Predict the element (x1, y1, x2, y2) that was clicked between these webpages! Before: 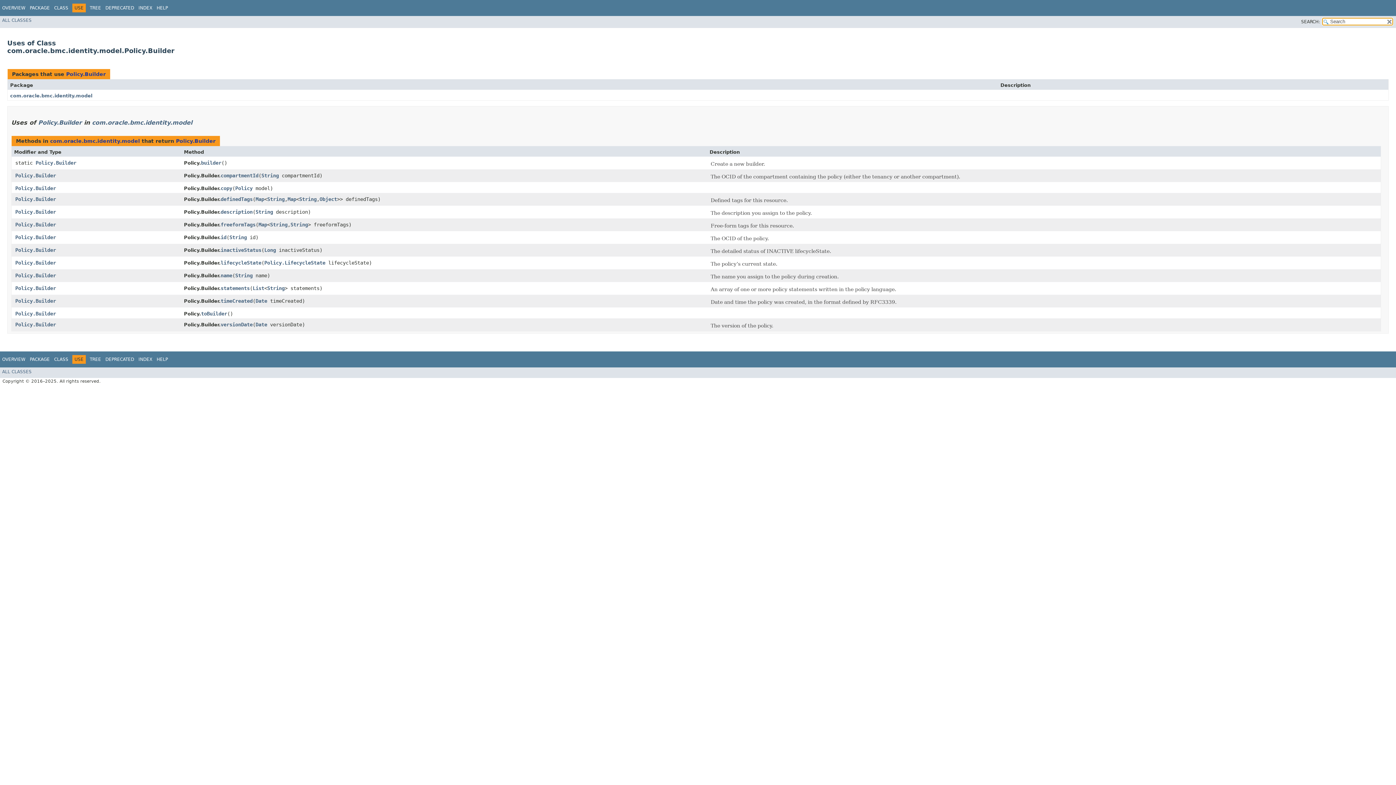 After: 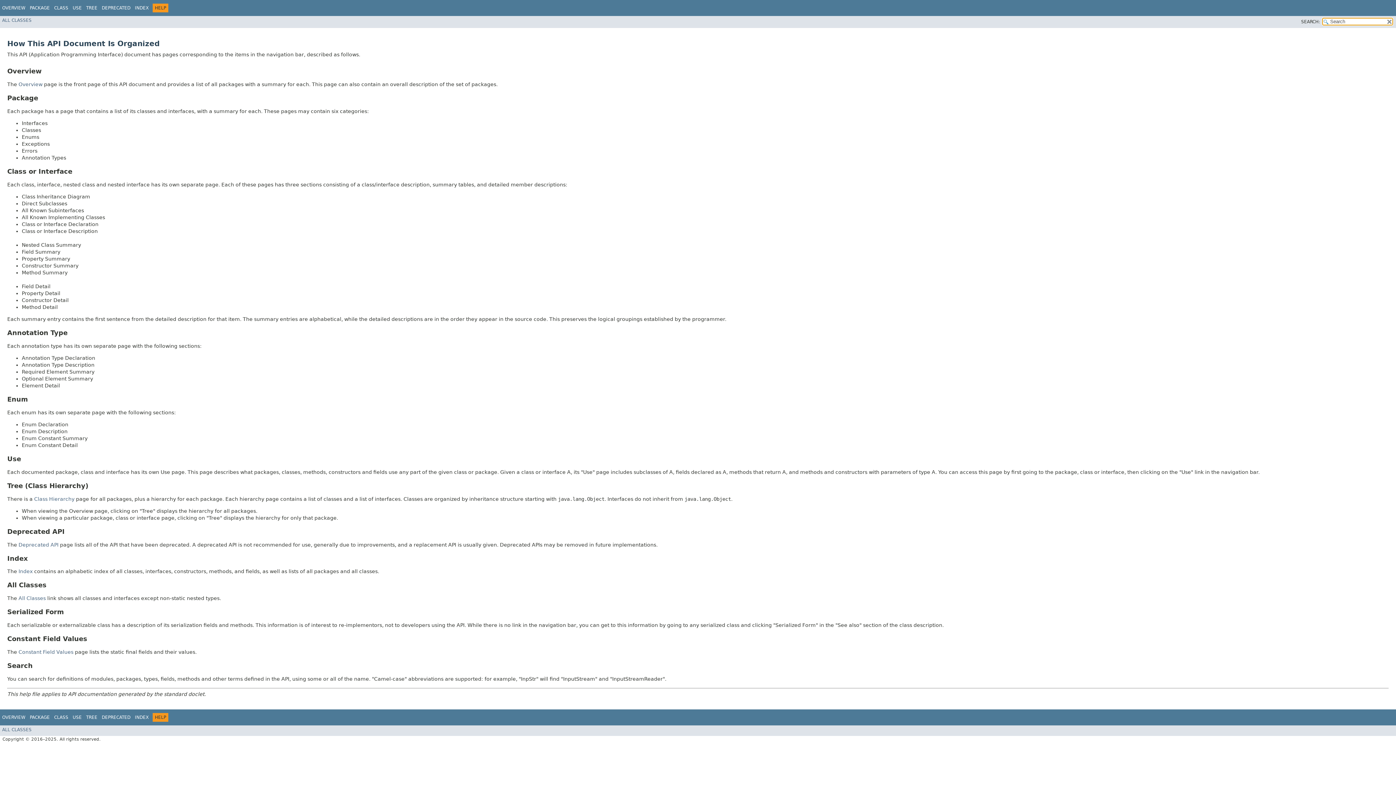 Action: label: HELP bbox: (156, 5, 168, 10)